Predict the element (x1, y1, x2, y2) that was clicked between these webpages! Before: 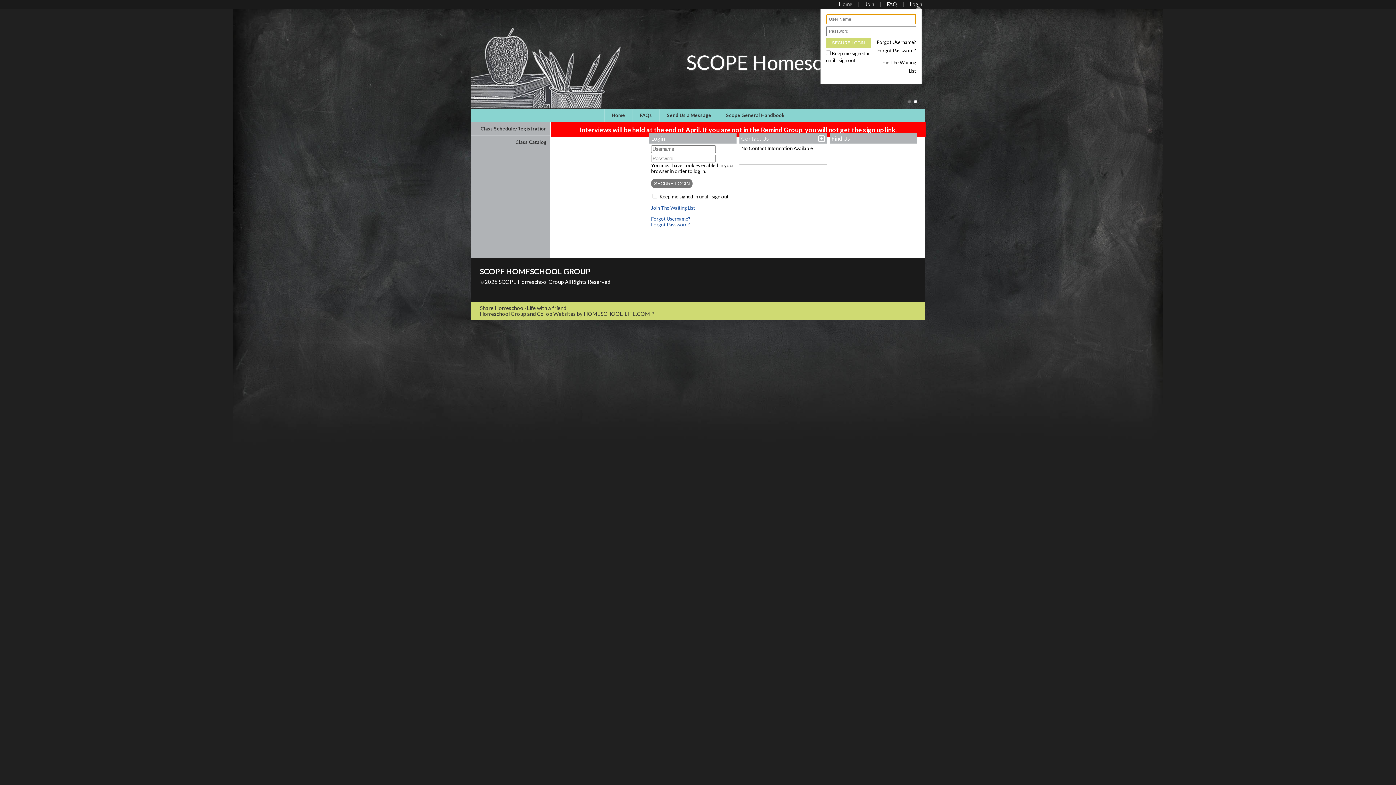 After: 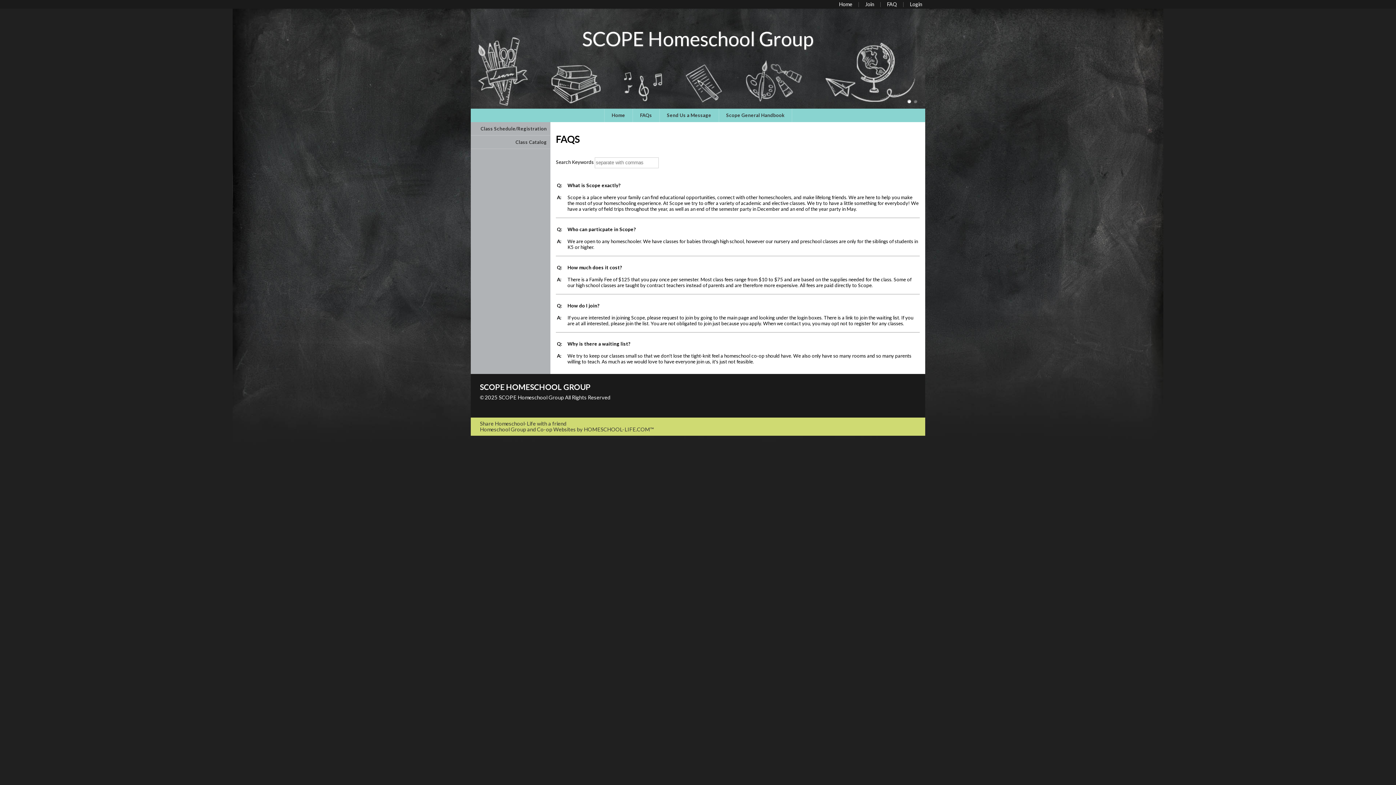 Action: label: FAQs bbox: (636, 108, 655, 121)